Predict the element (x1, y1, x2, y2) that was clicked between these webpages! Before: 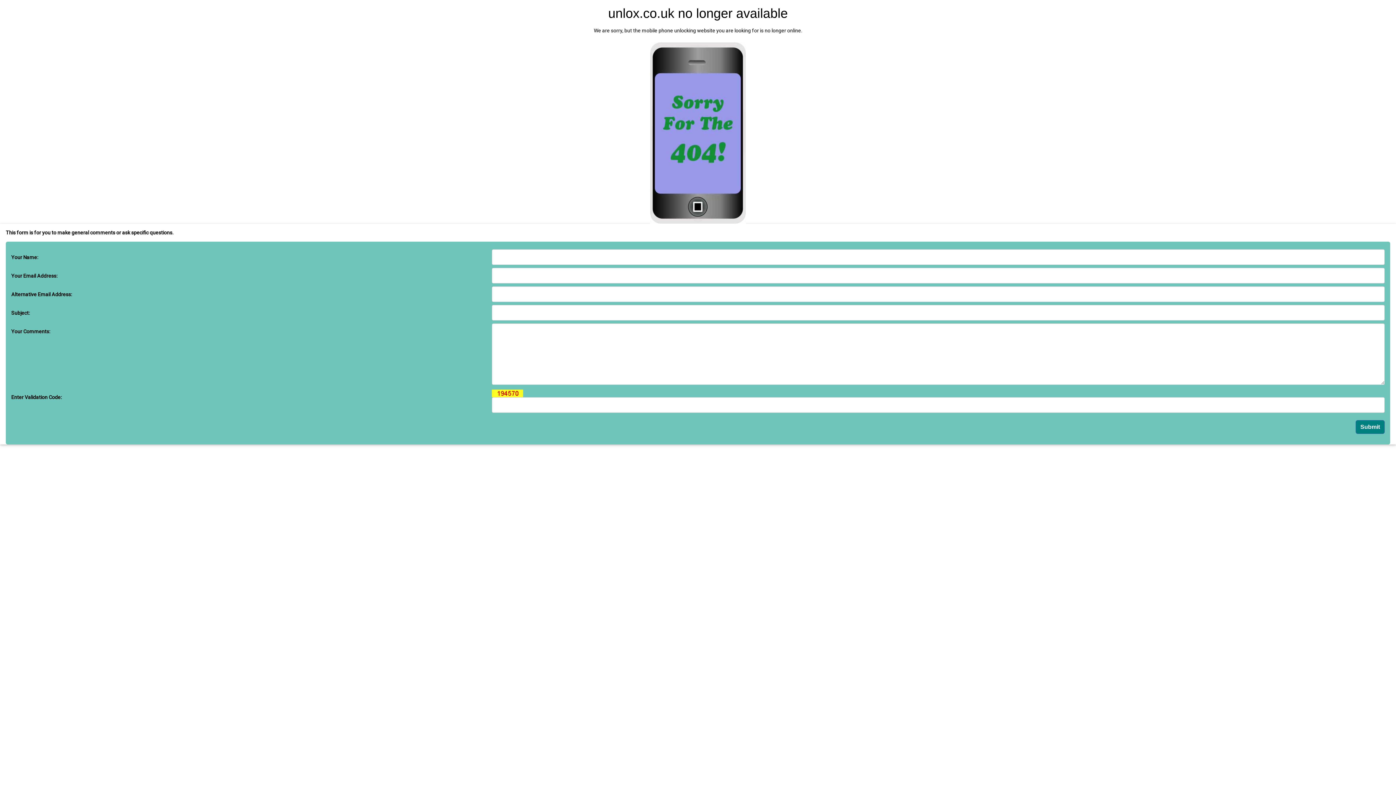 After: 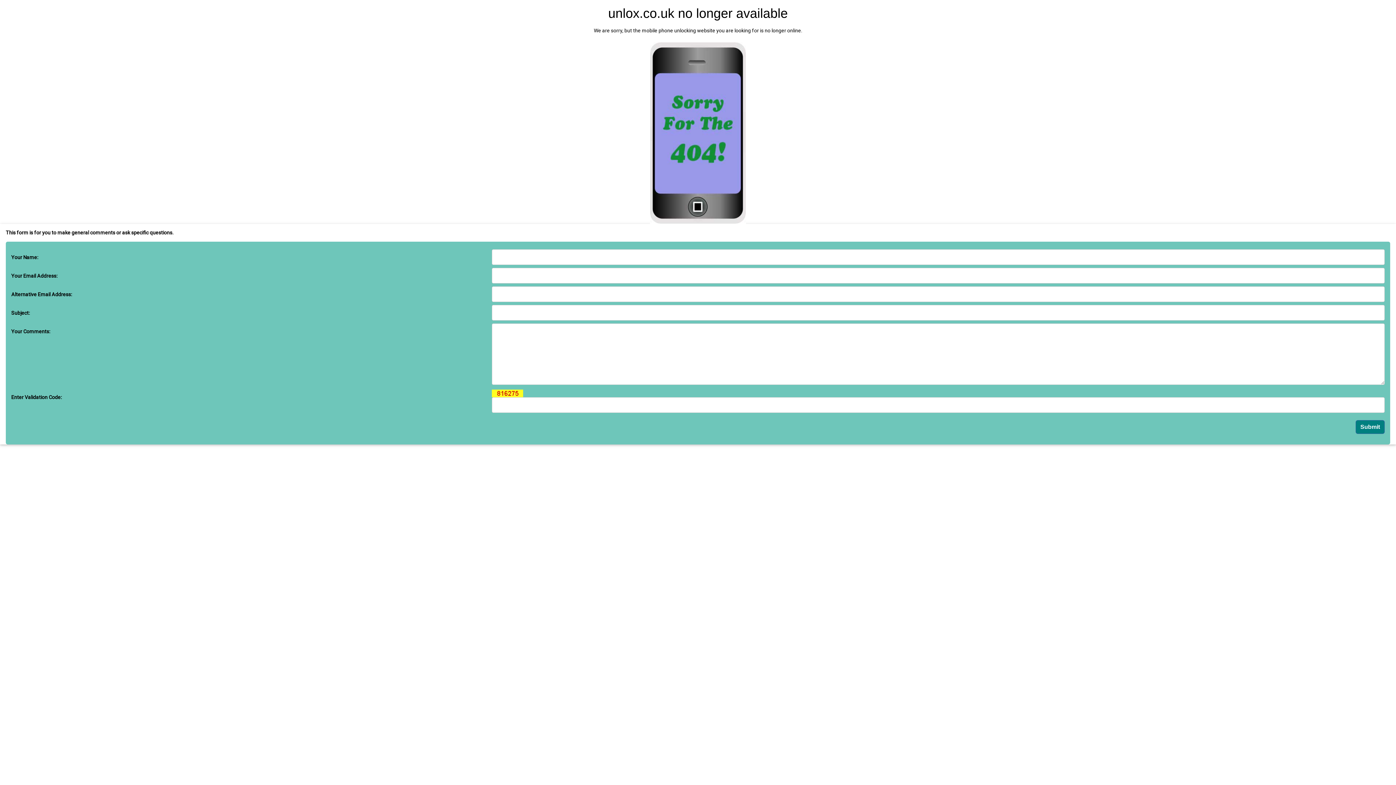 Action: label: Submit bbox: (1356, 420, 1385, 434)